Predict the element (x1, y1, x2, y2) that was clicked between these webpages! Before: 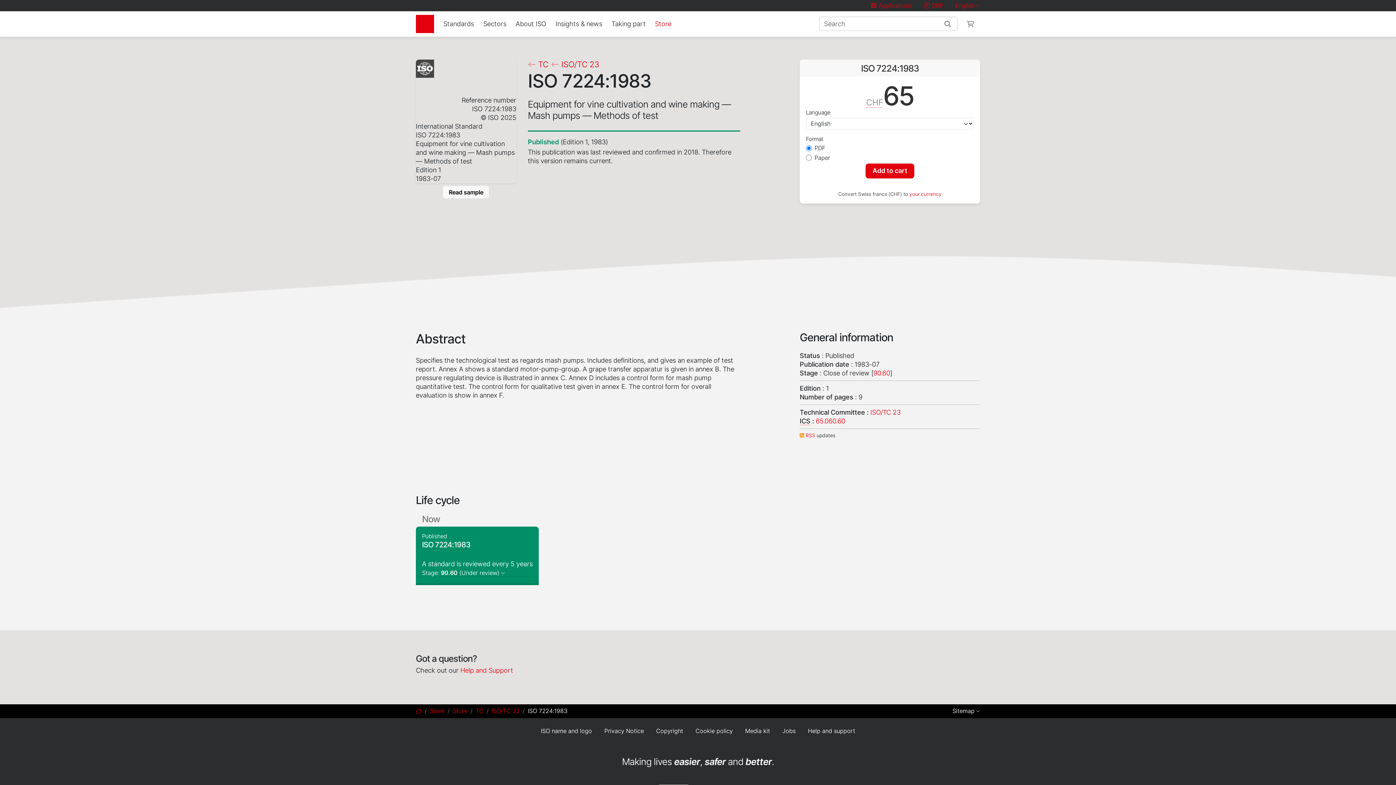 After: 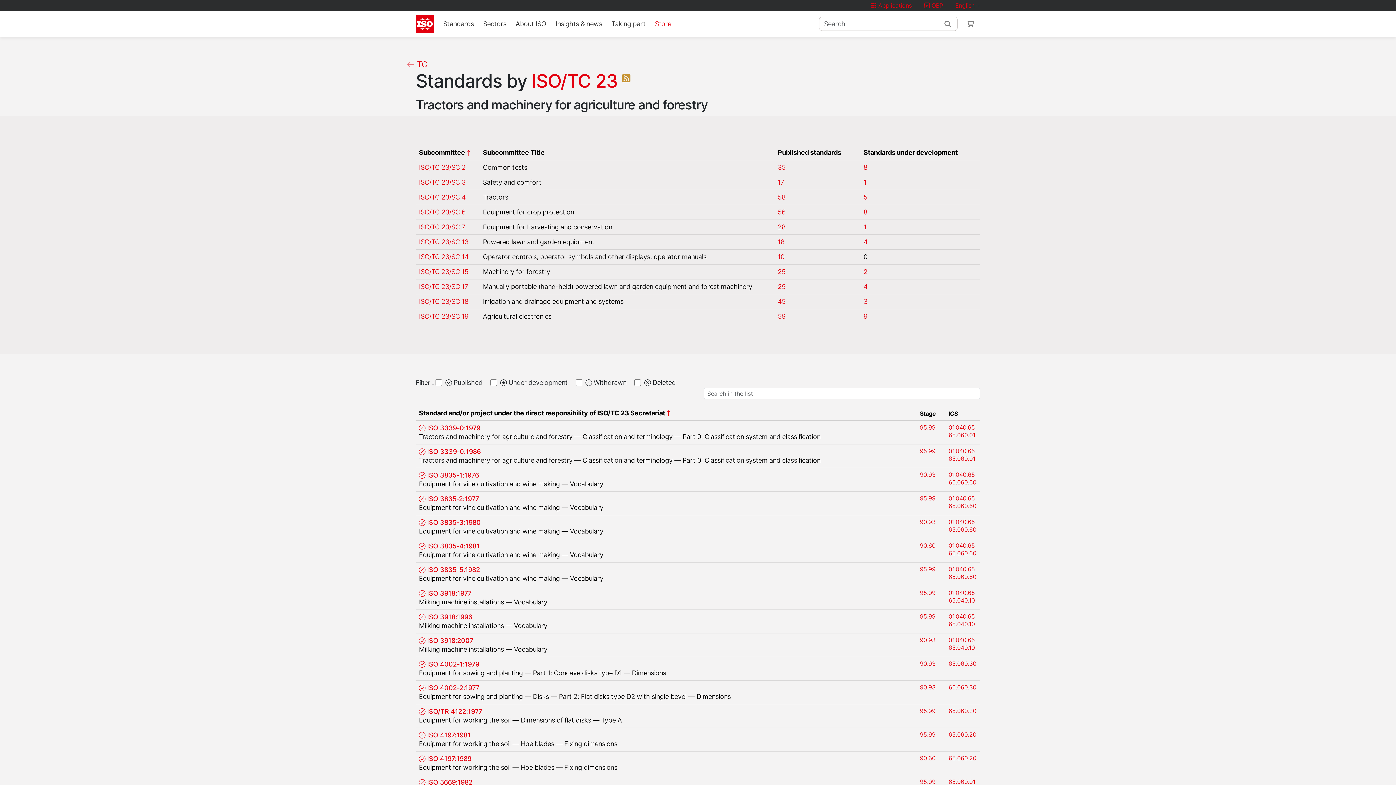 Action: label: ISO/TC 23 bbox: (551, 59, 599, 69)